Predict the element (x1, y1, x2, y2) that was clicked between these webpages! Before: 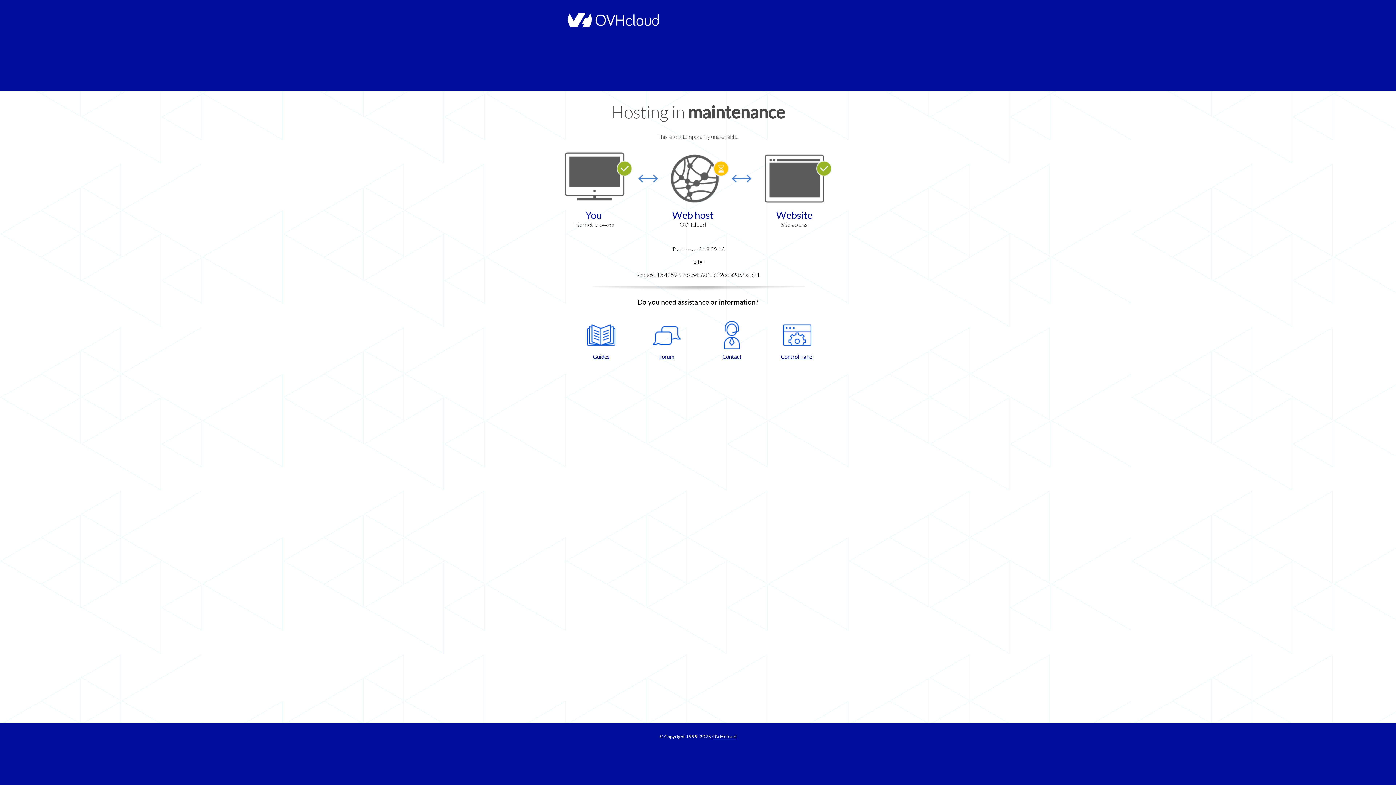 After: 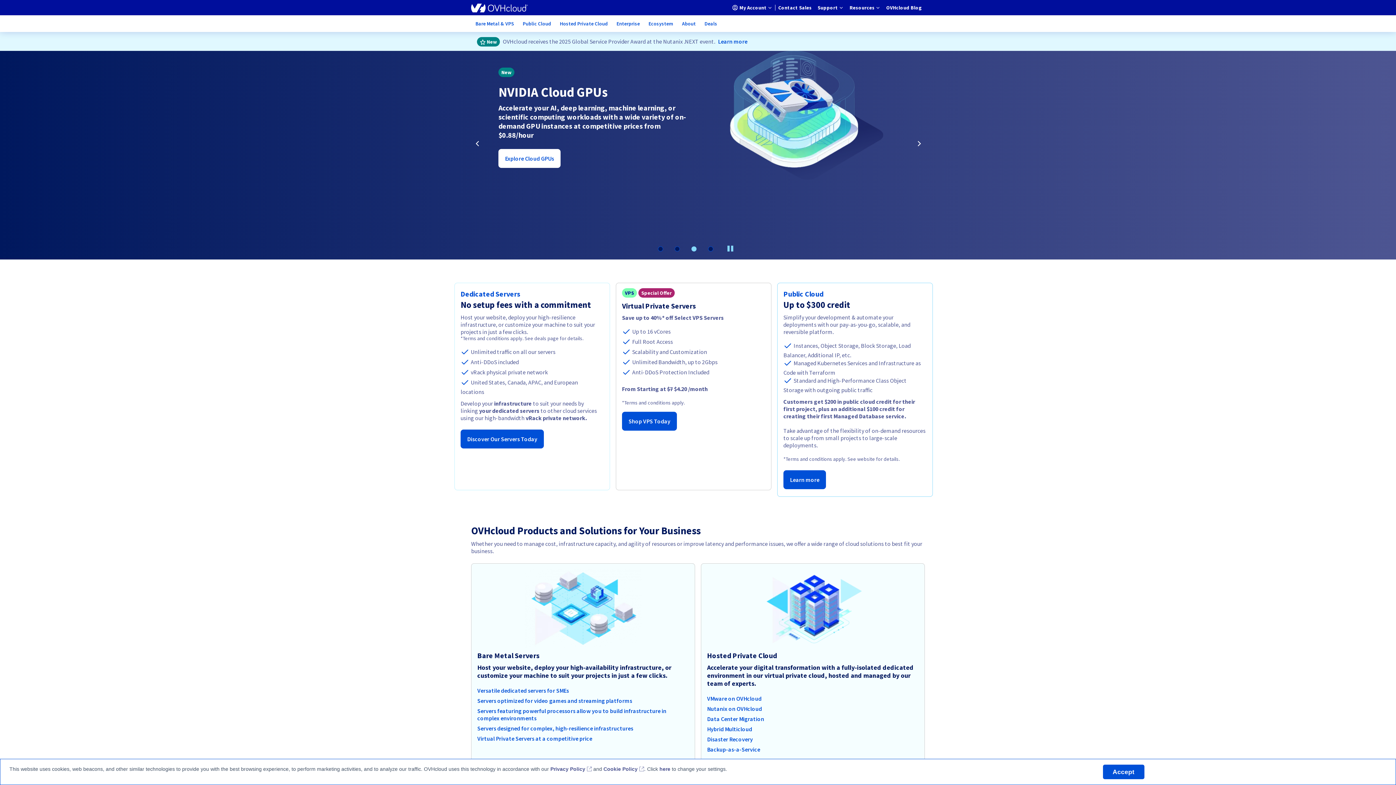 Action: bbox: (564, 22, 658, 28)